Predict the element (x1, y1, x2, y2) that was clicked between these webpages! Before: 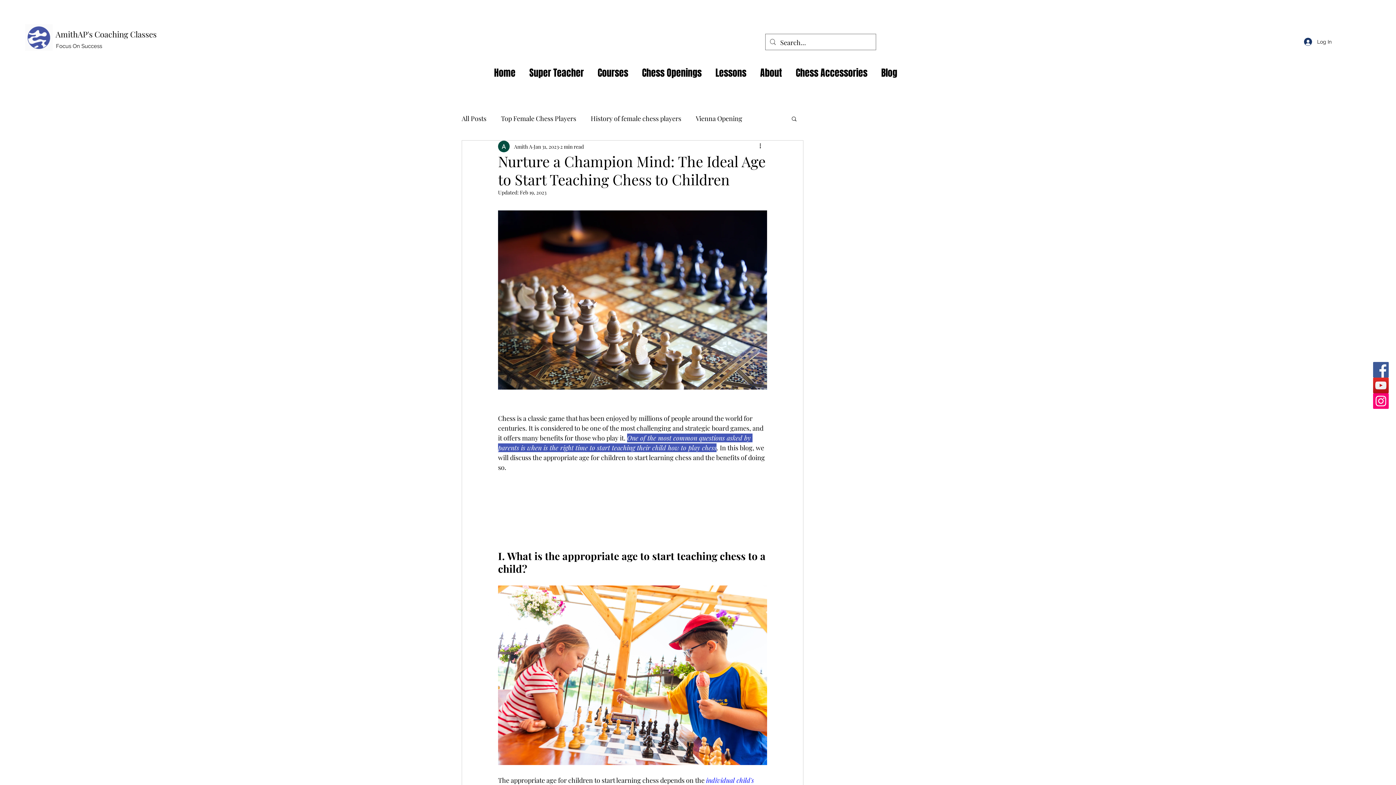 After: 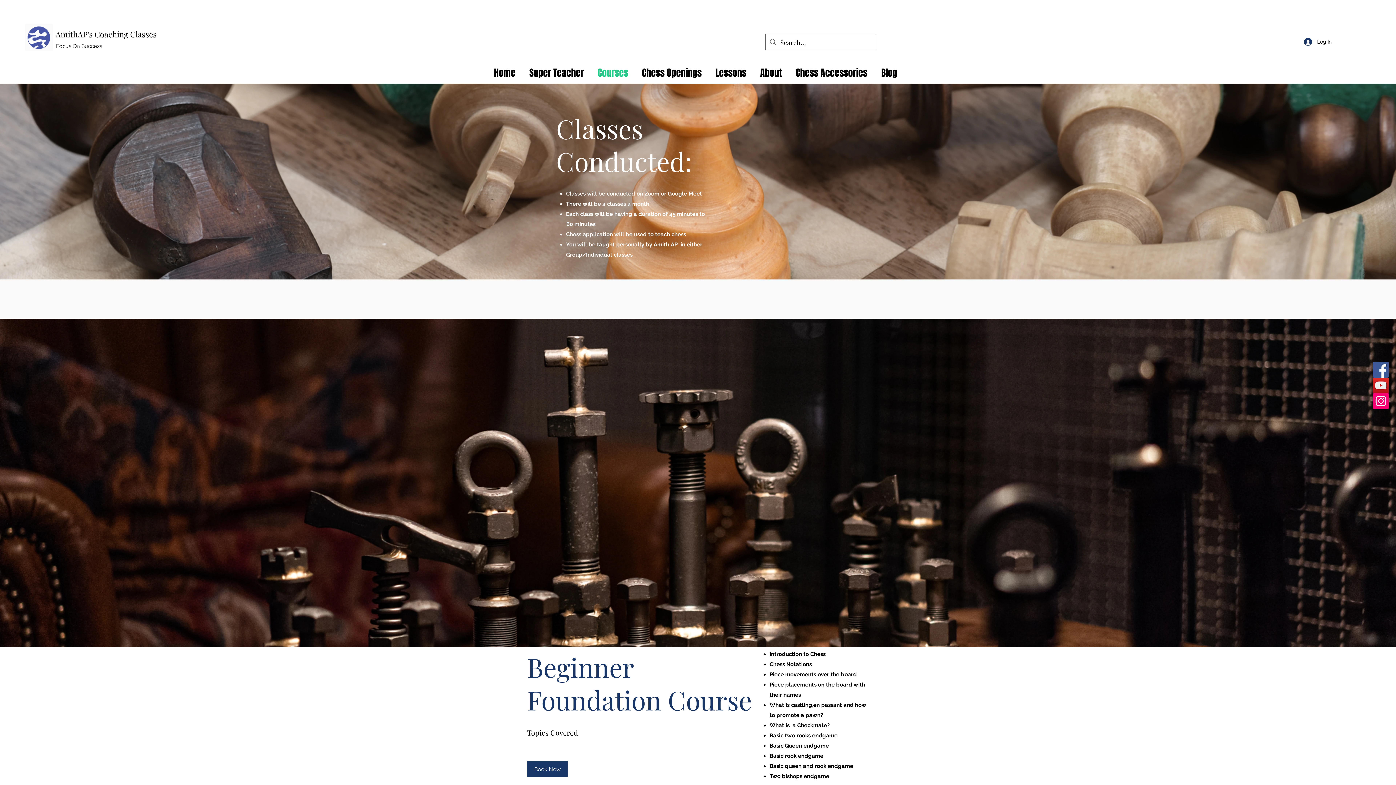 Action: label: Courses bbox: (590, 66, 635, 77)